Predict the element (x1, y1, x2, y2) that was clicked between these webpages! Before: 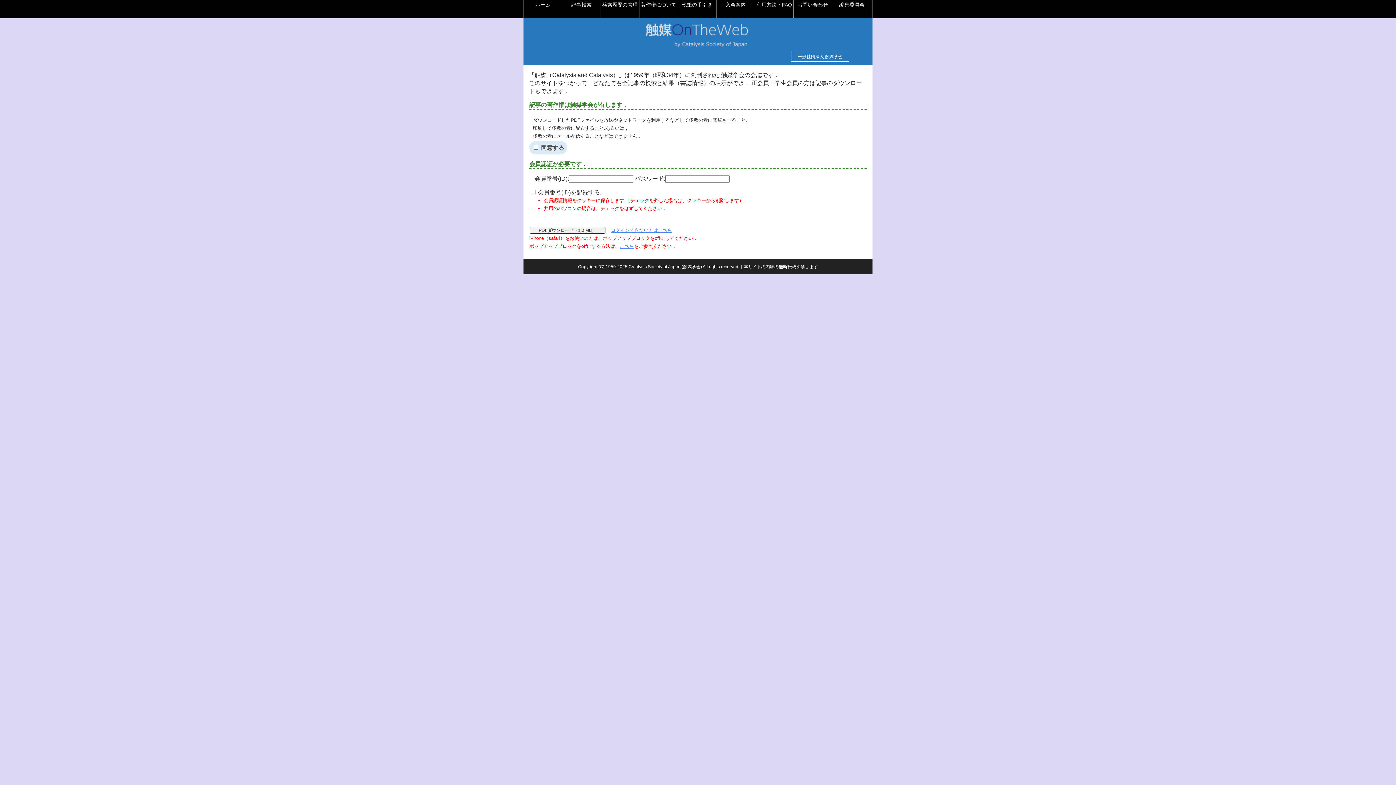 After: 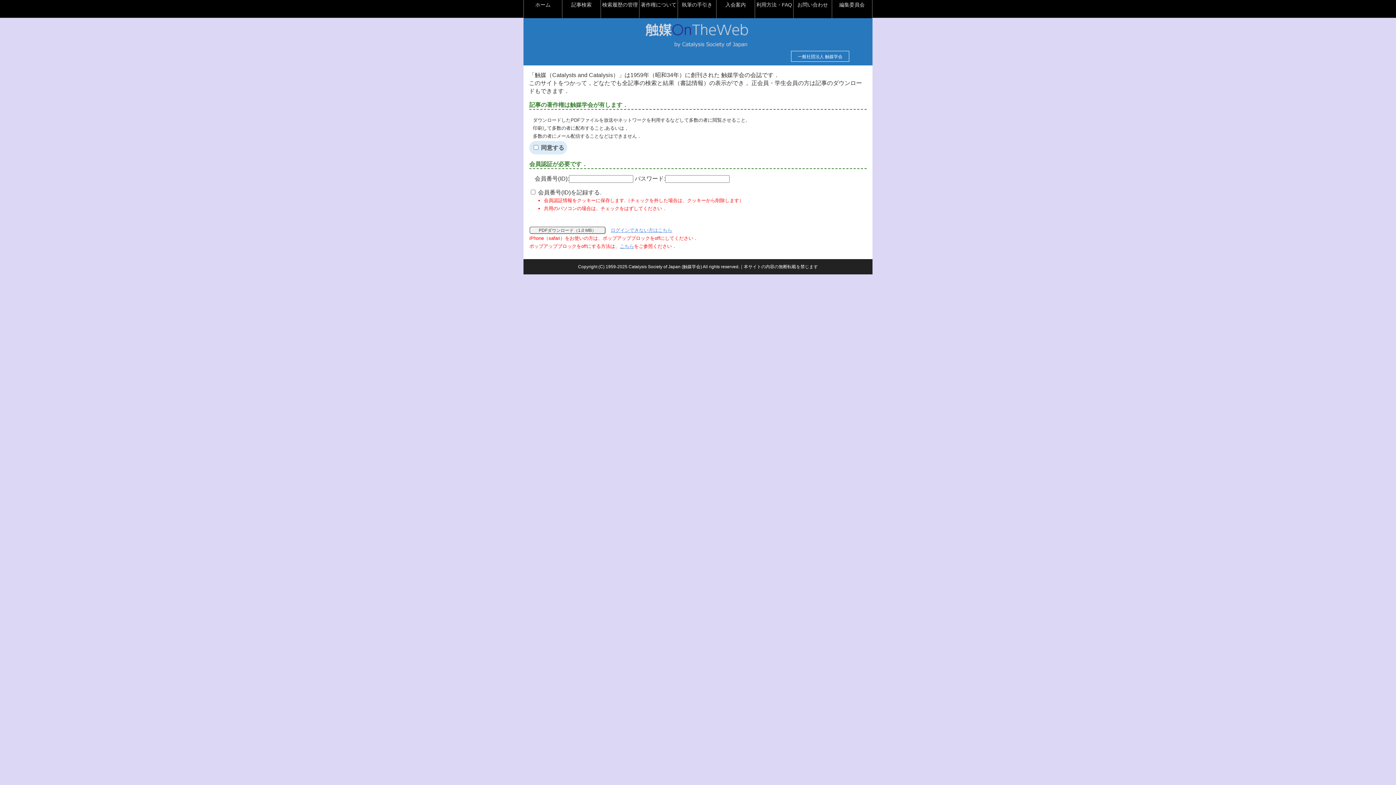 Action: label: ログインできない方はこちら bbox: (610, 227, 672, 233)